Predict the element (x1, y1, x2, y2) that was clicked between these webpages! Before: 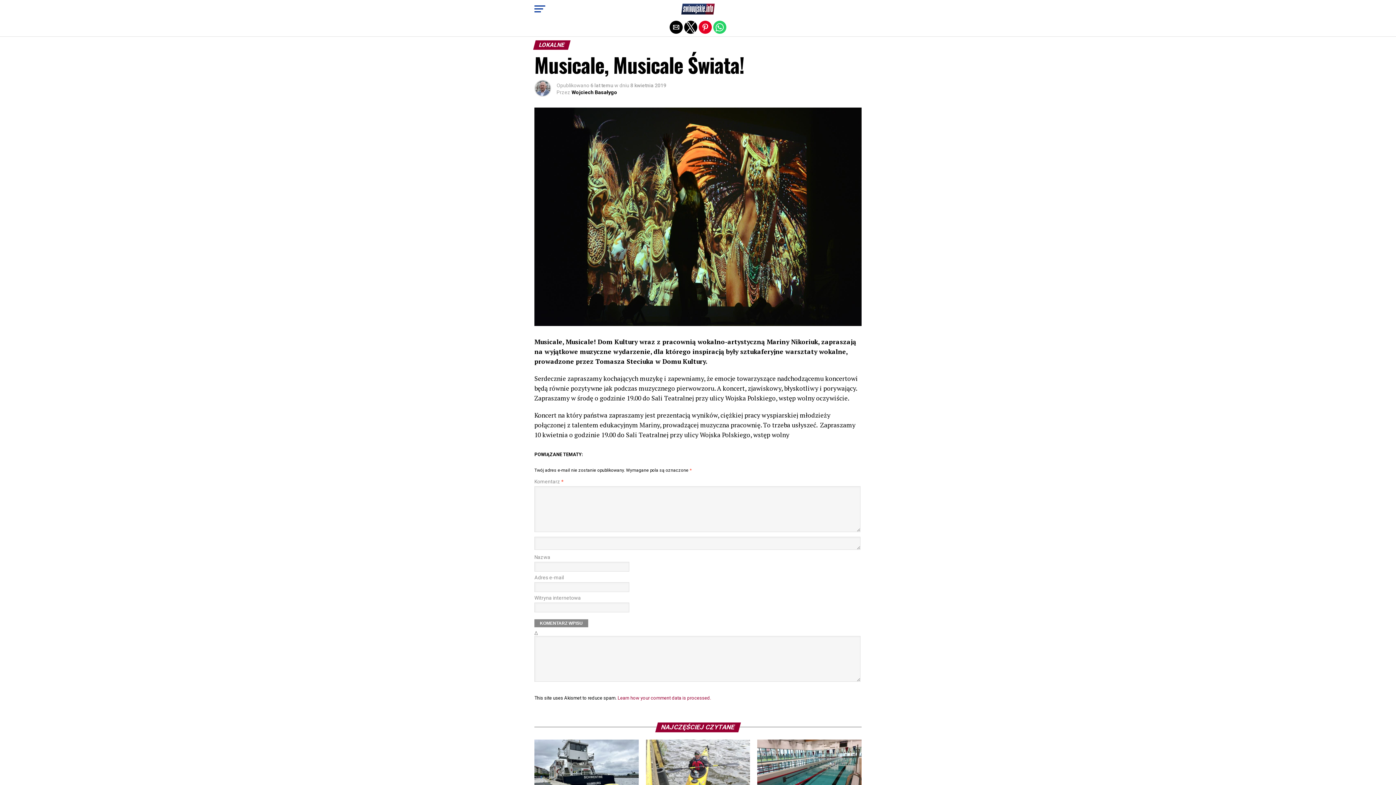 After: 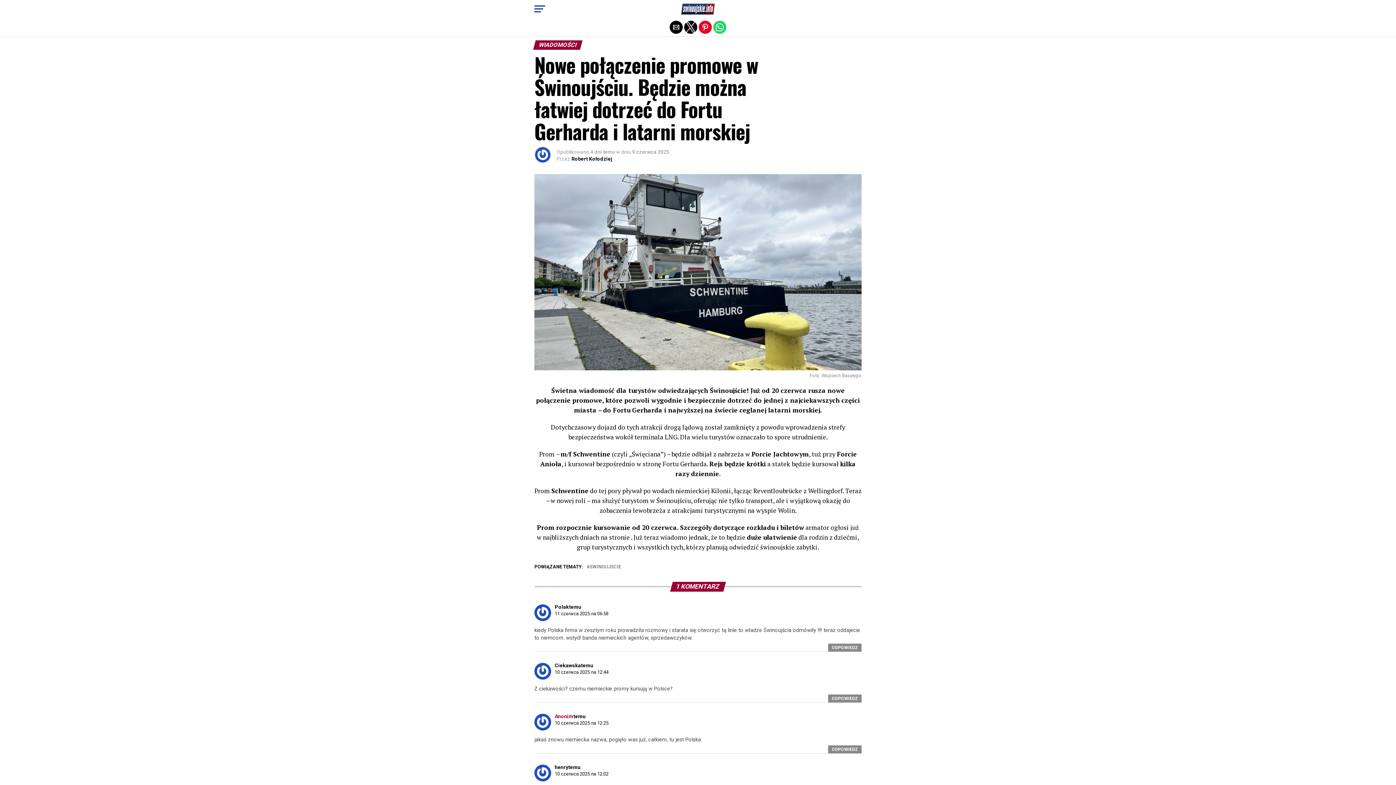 Action: bbox: (534, 739, 638, 802)